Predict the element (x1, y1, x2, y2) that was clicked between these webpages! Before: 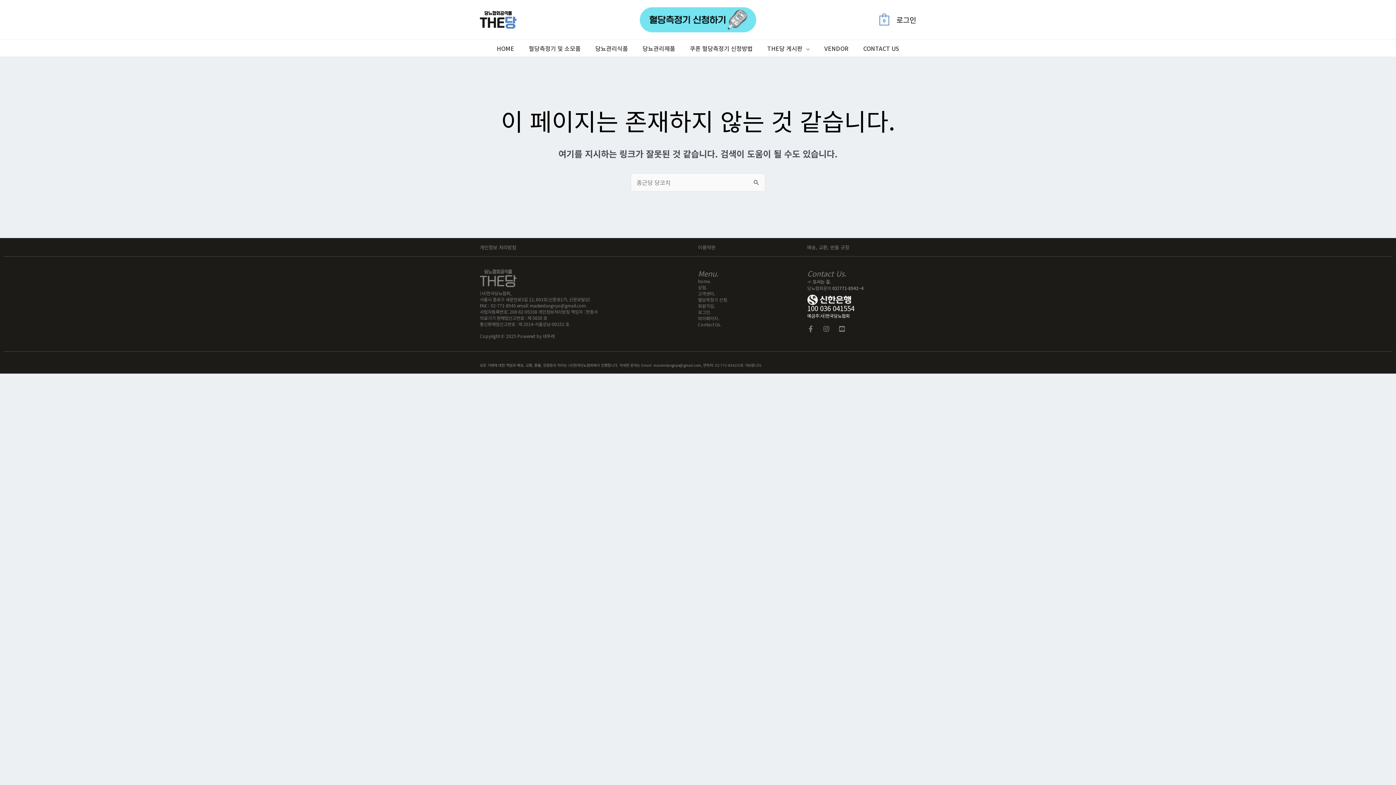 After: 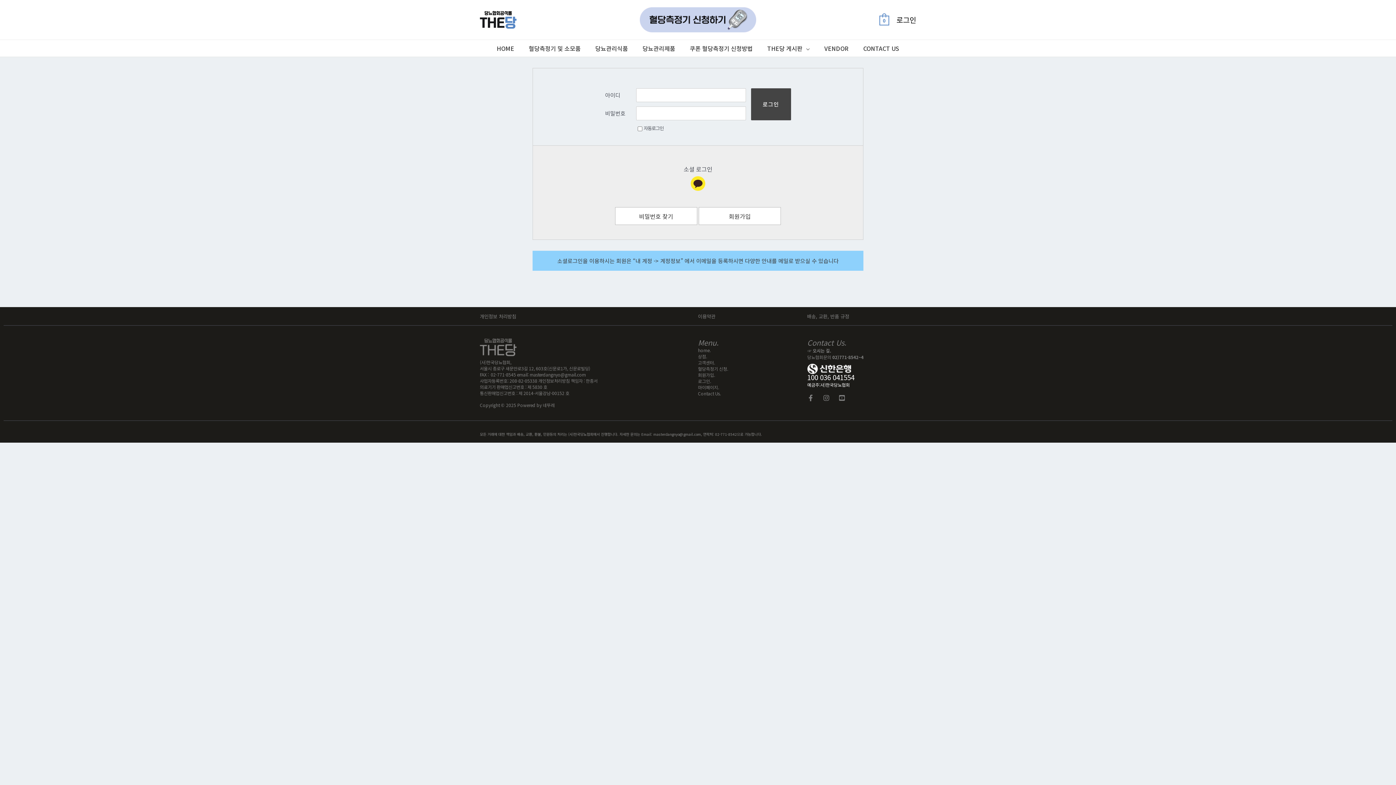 Action: label: 로그인. bbox: (698, 309, 711, 315)